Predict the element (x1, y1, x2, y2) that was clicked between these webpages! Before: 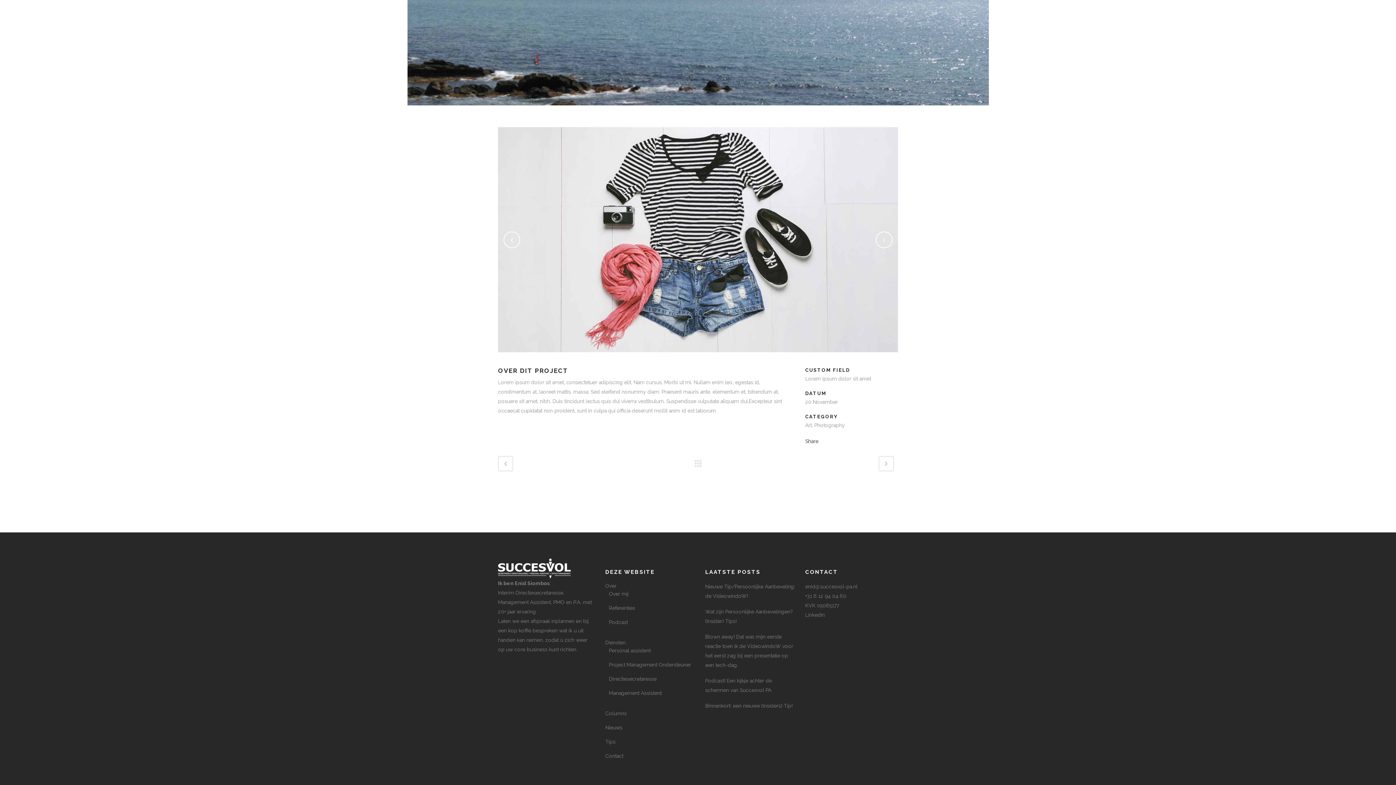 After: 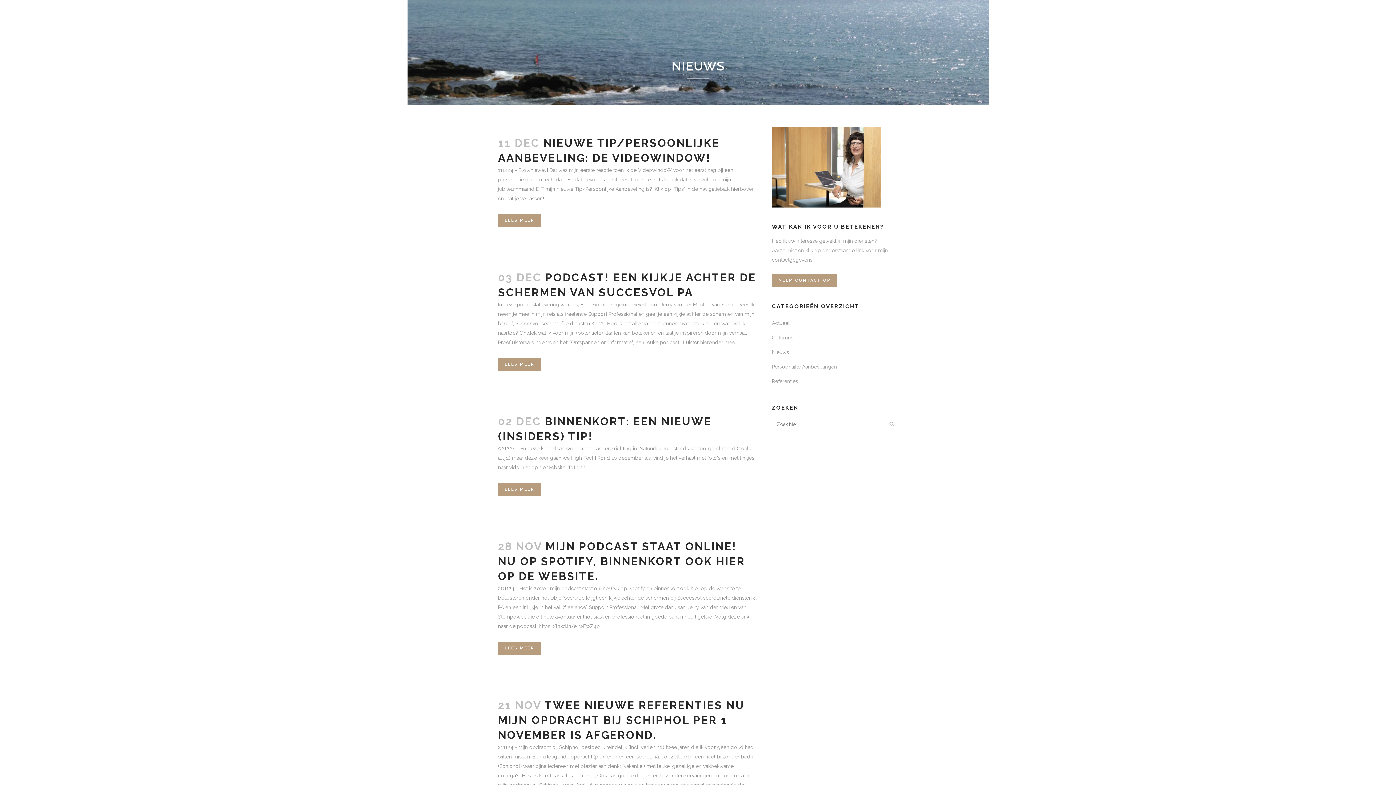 Action: bbox: (605, 724, 694, 732) label: Nieuws